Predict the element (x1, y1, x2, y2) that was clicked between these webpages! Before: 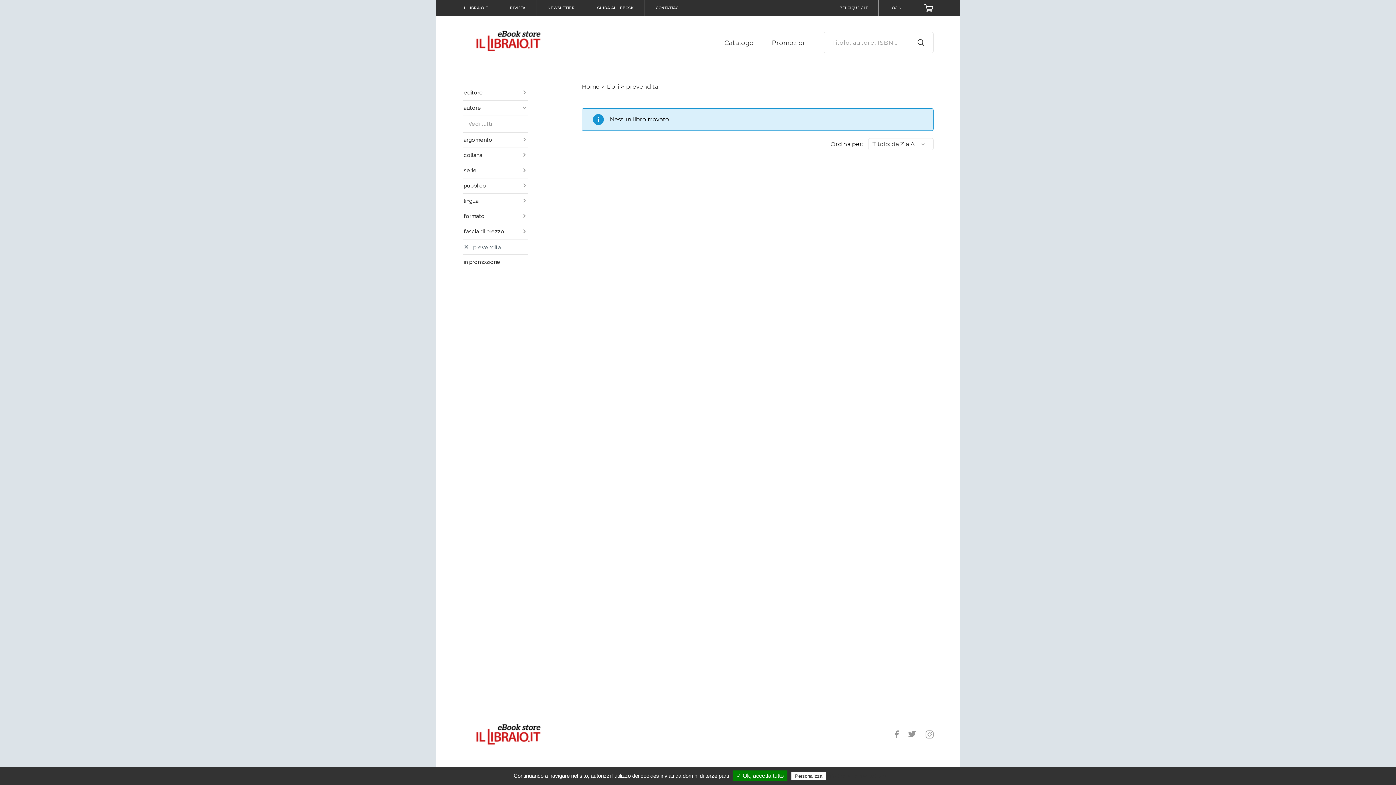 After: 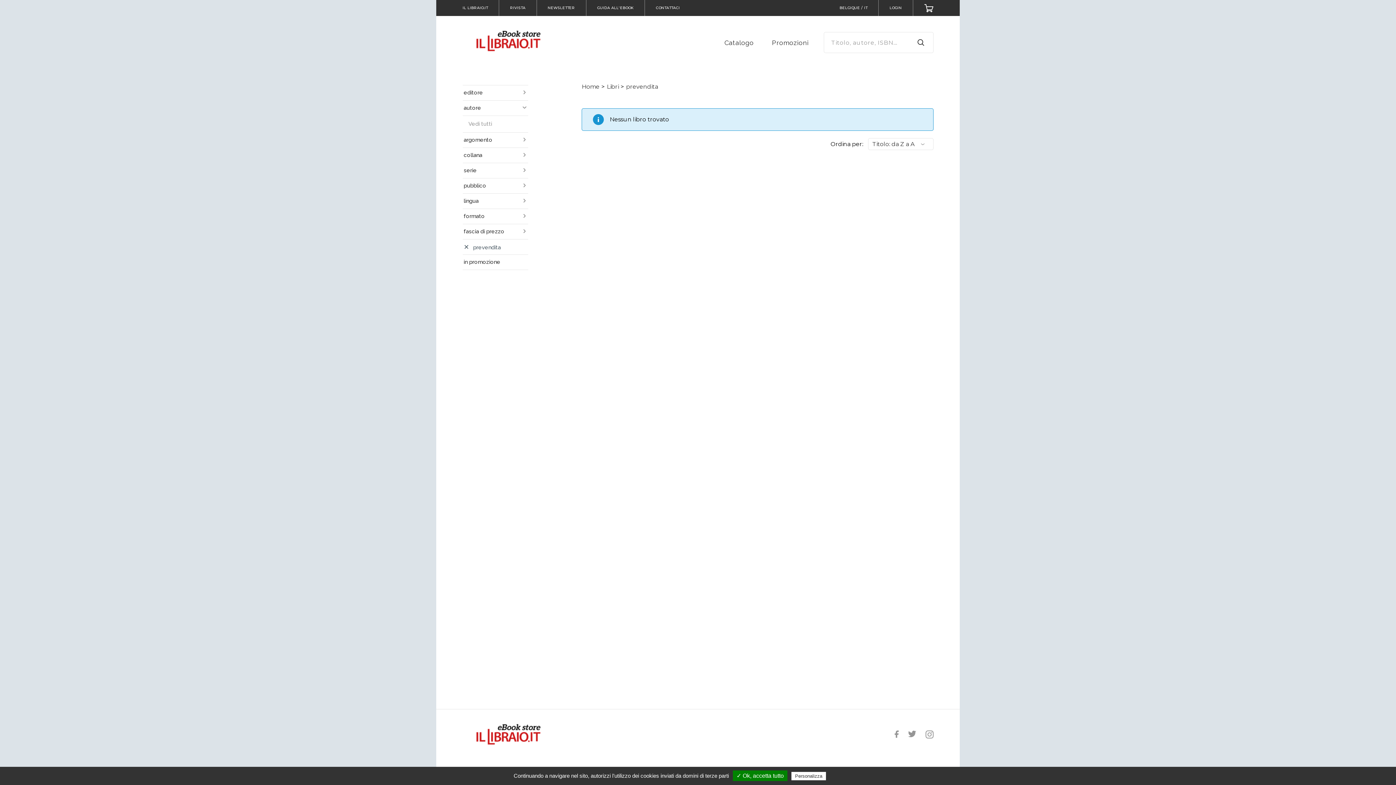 Action: bbox: (451, 0, 498, 16) label: IL LIBRAIO.IT